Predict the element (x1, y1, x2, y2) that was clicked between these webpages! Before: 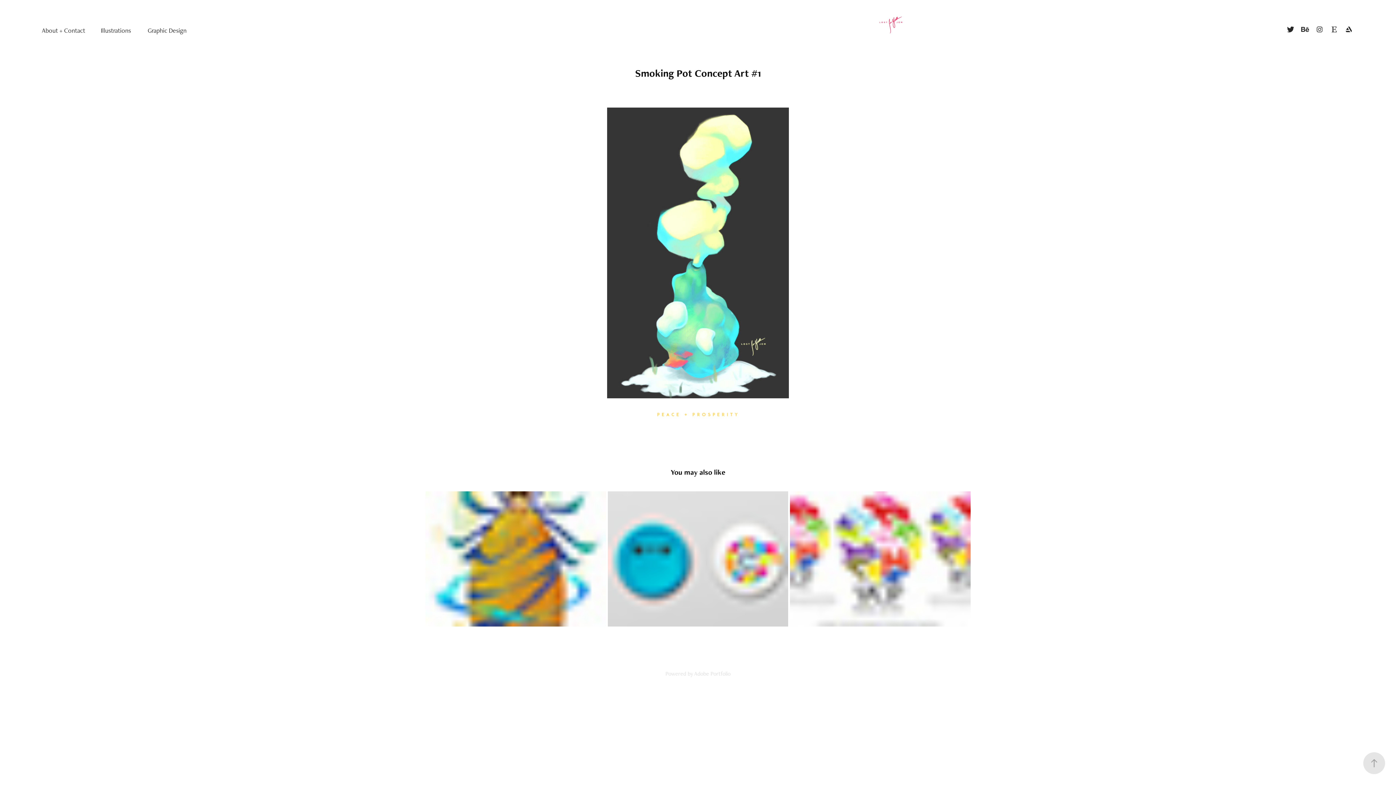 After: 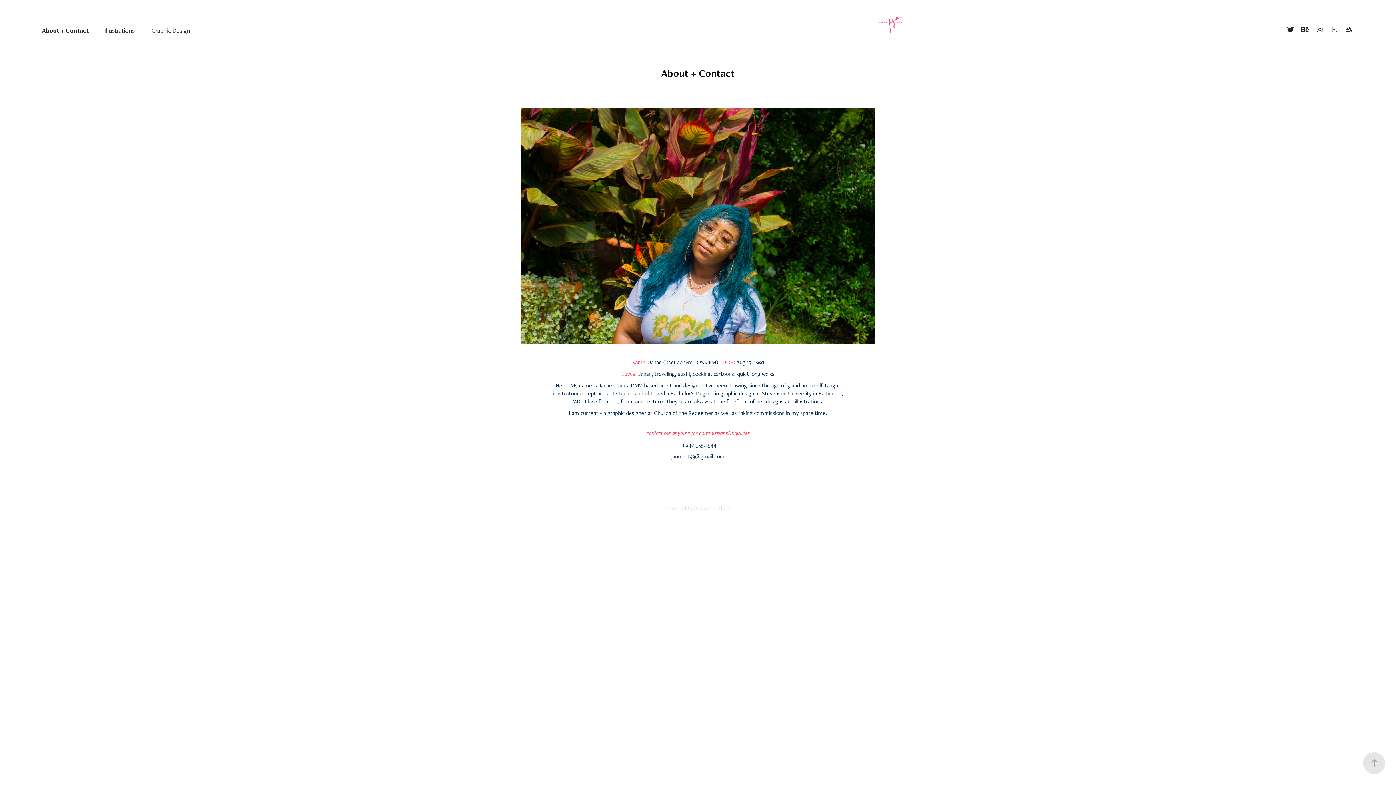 Action: bbox: (41, 26, 85, 34) label: About + Contact